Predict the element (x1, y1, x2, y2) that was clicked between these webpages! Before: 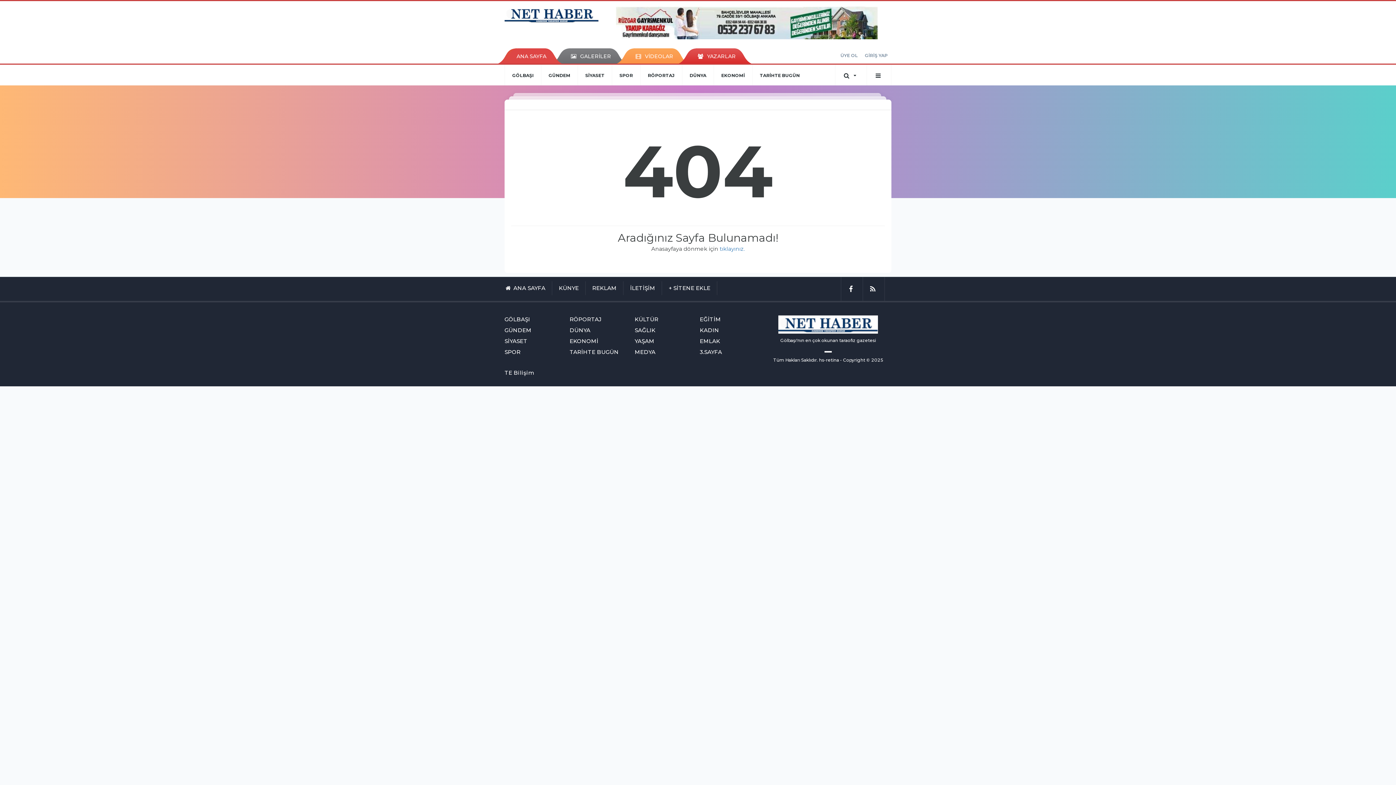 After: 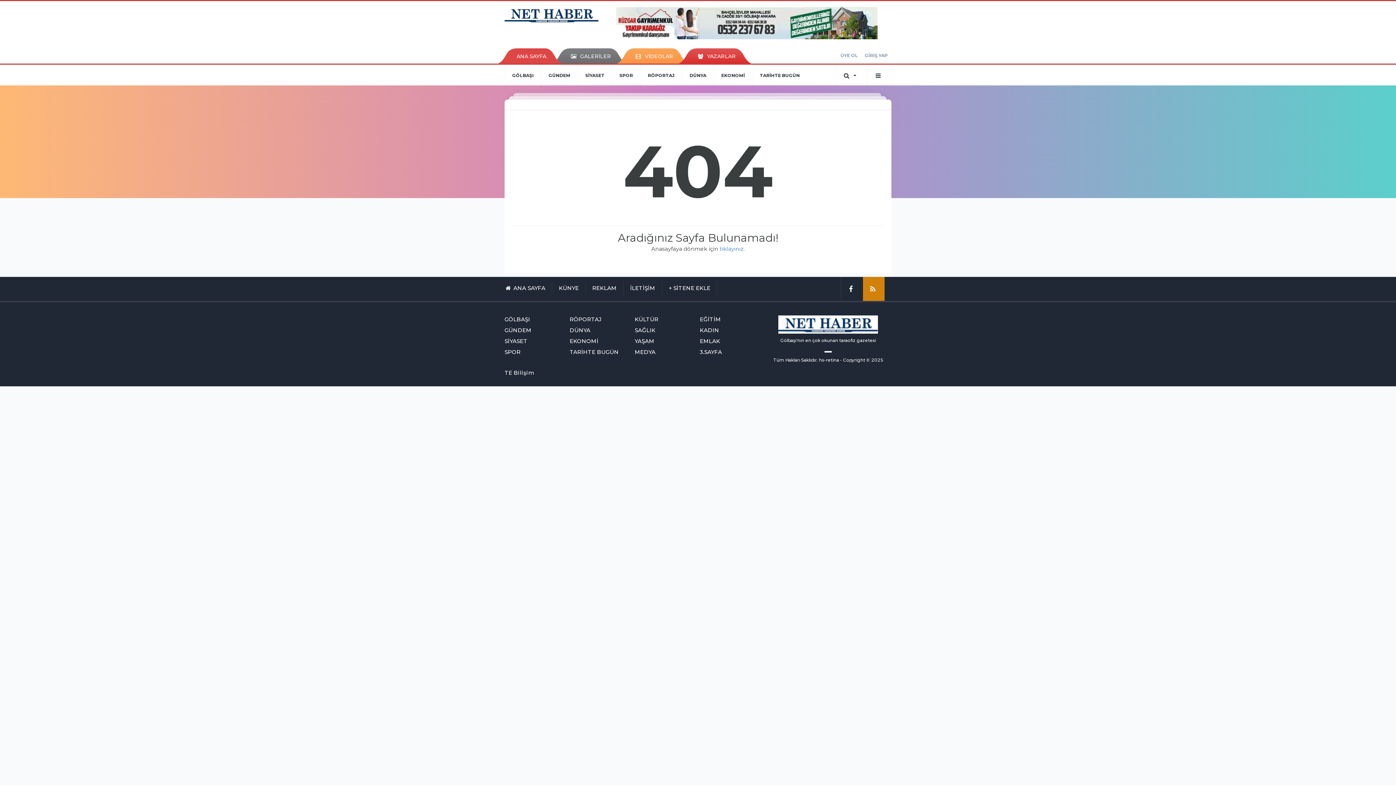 Action: bbox: (863, 277, 885, 301)